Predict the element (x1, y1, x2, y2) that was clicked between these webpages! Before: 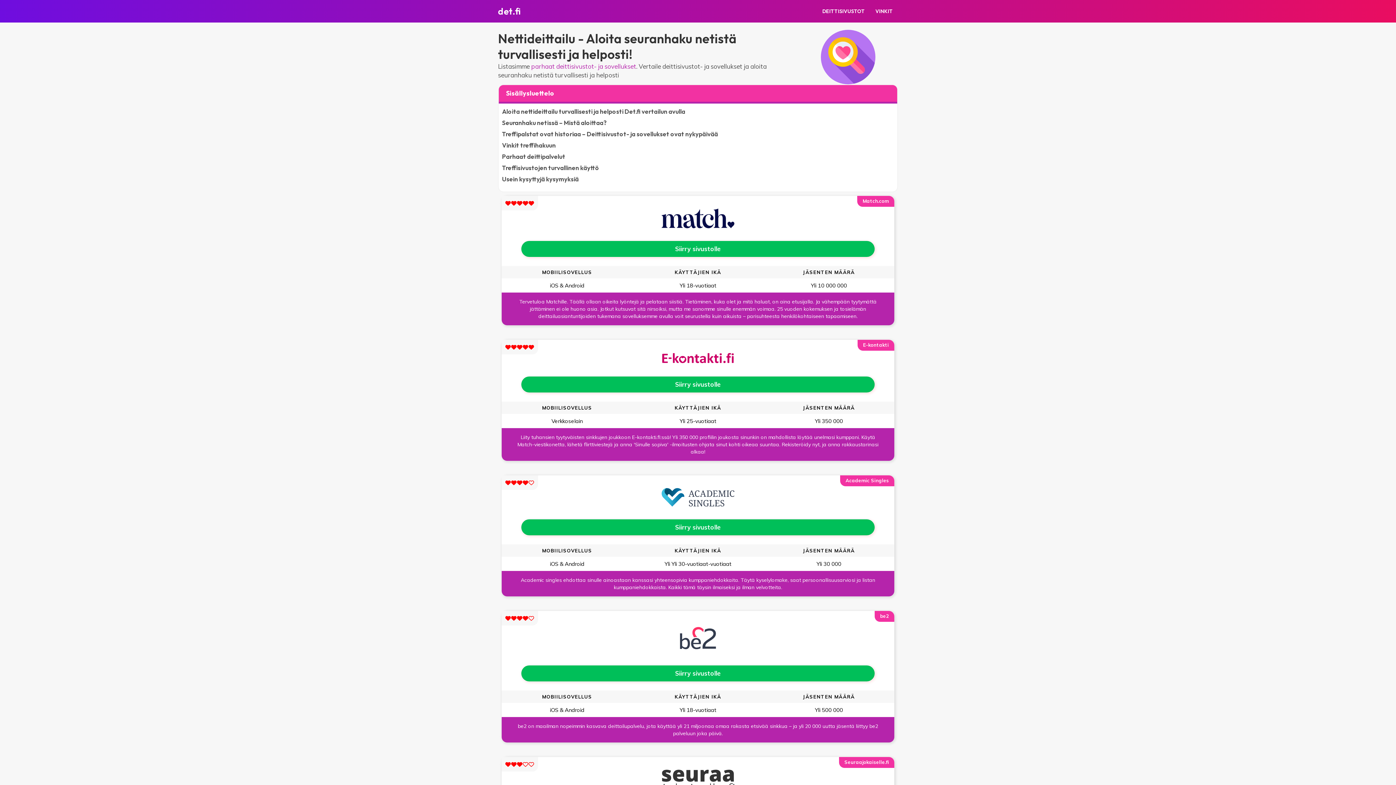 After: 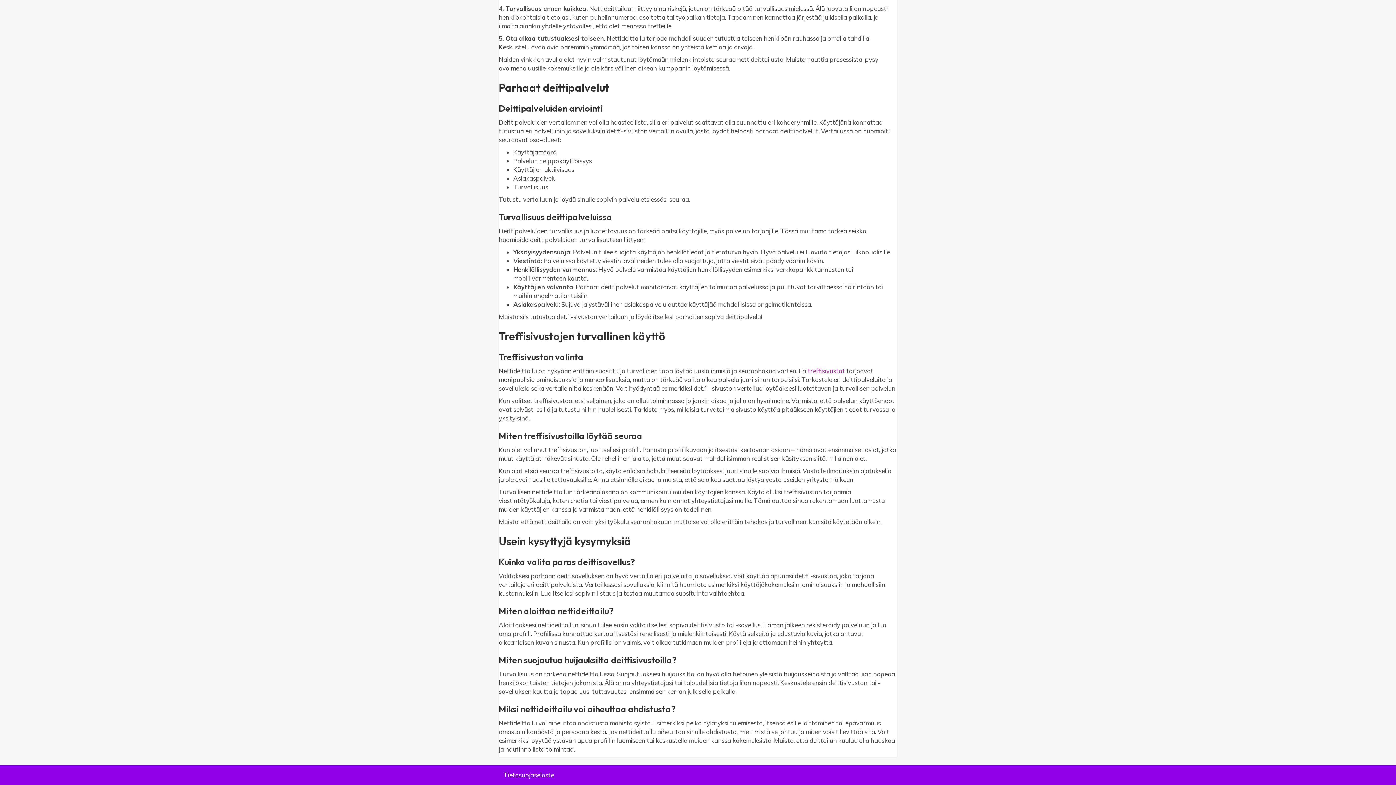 Action: bbox: (502, 152, 565, 160) label: Parhaat deittipalvelut